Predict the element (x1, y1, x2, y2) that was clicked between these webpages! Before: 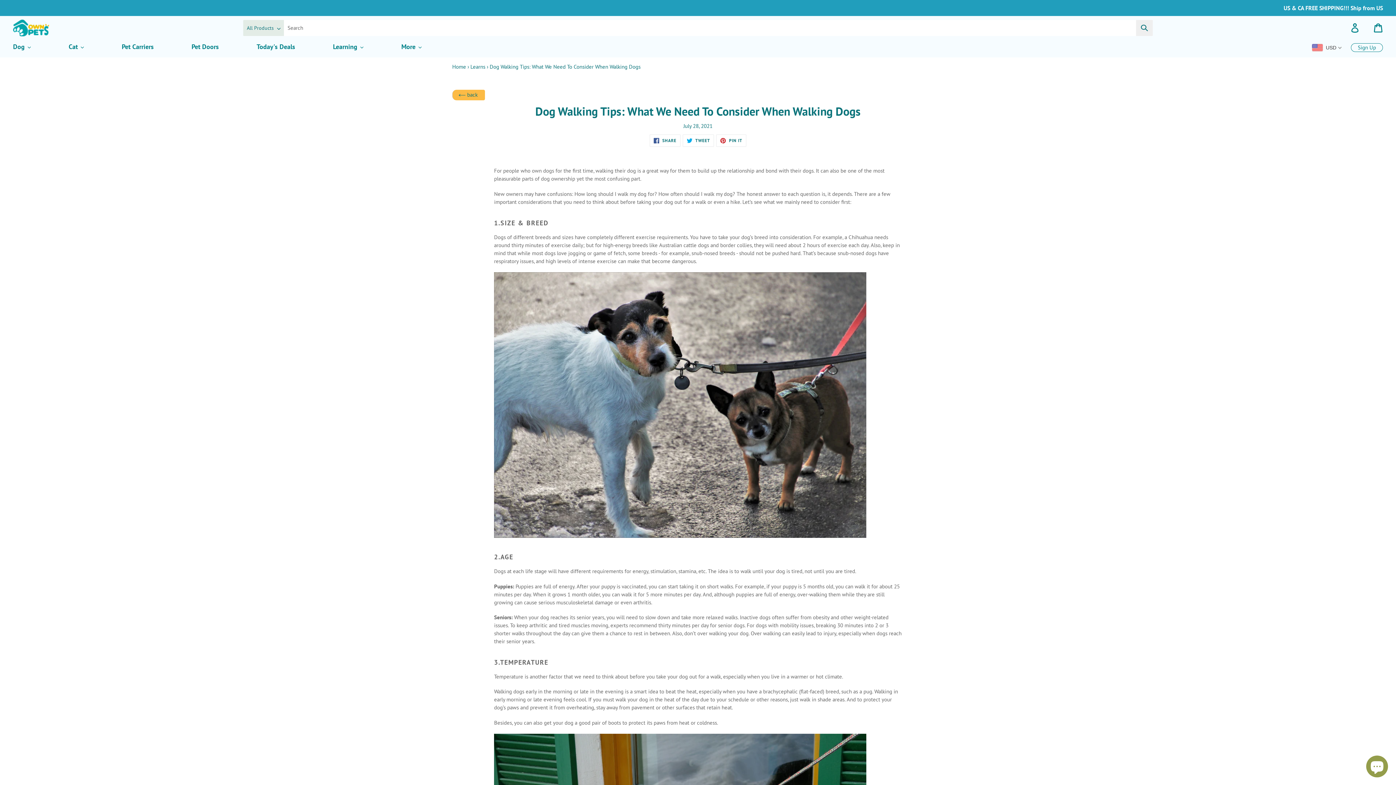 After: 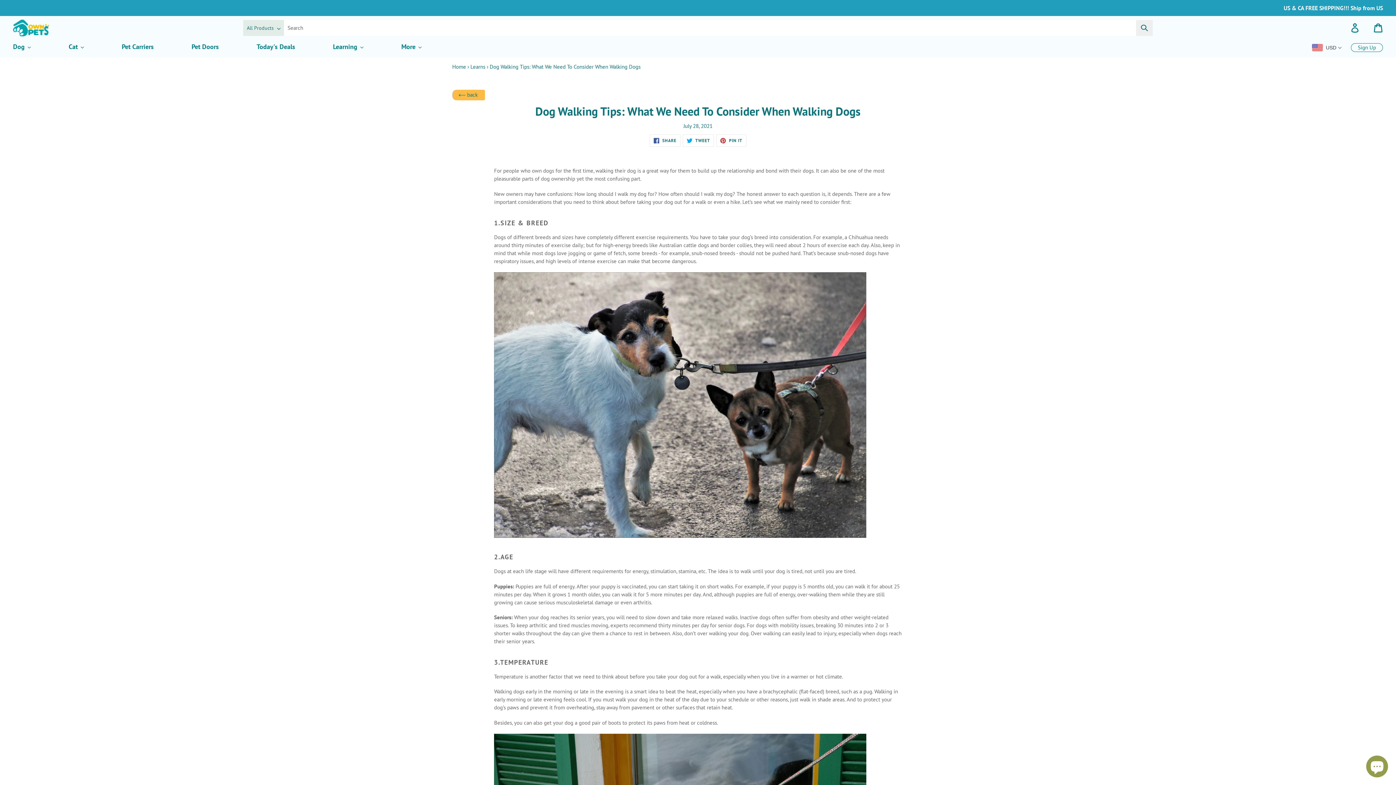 Action: bbox: (649, 134, 680, 147) label:  SHARE
SHARE ON FACEBOOK